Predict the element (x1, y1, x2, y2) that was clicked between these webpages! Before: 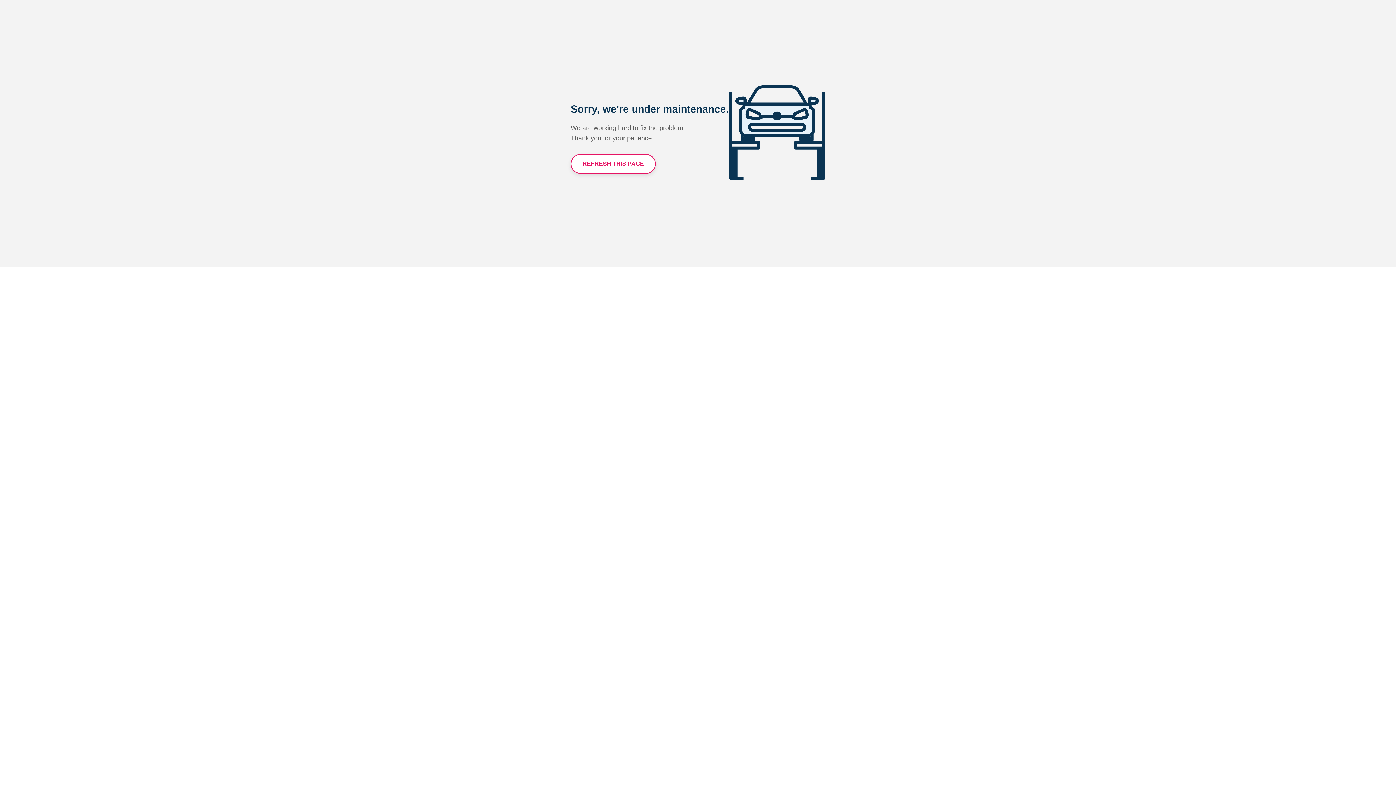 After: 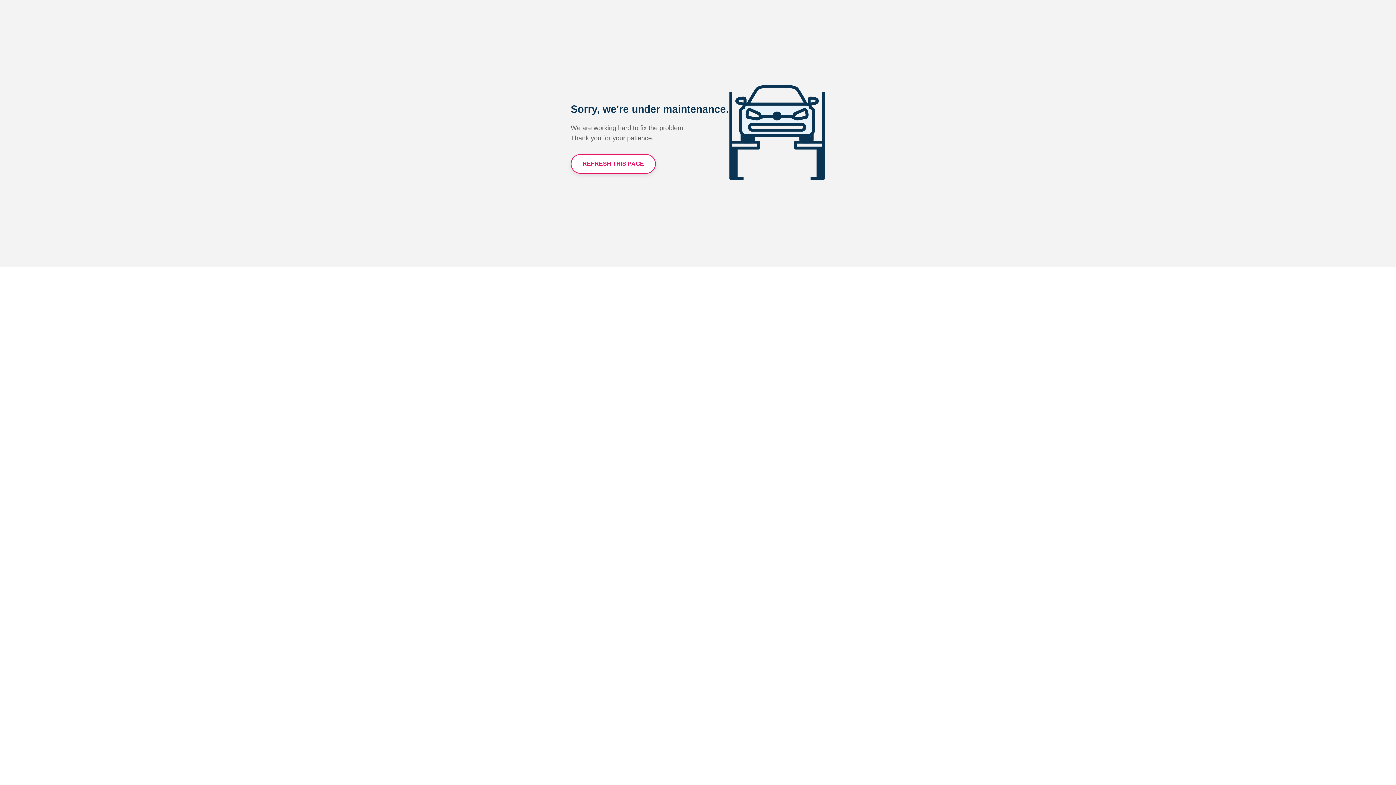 Action: label: REFRESH THIS PAGE bbox: (570, 154, 656, 173)